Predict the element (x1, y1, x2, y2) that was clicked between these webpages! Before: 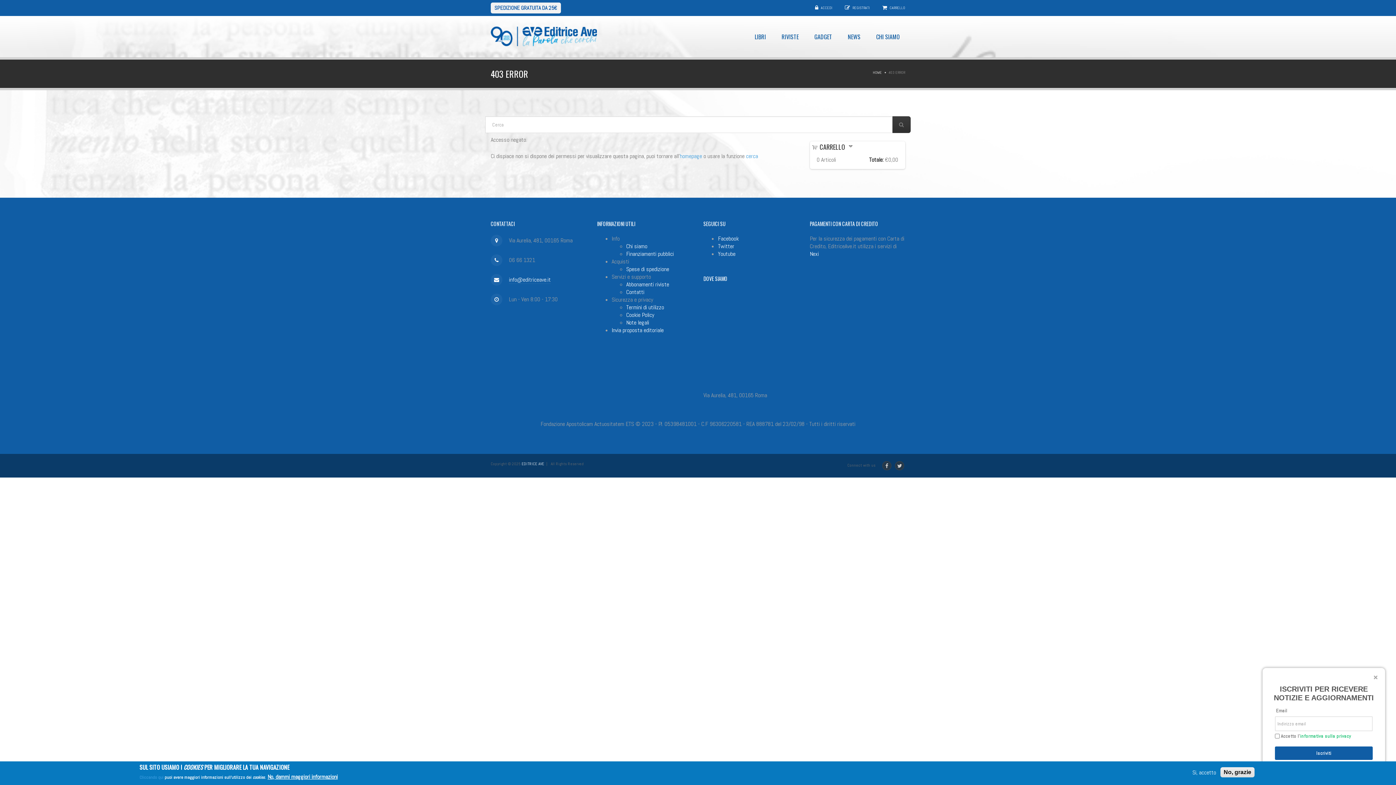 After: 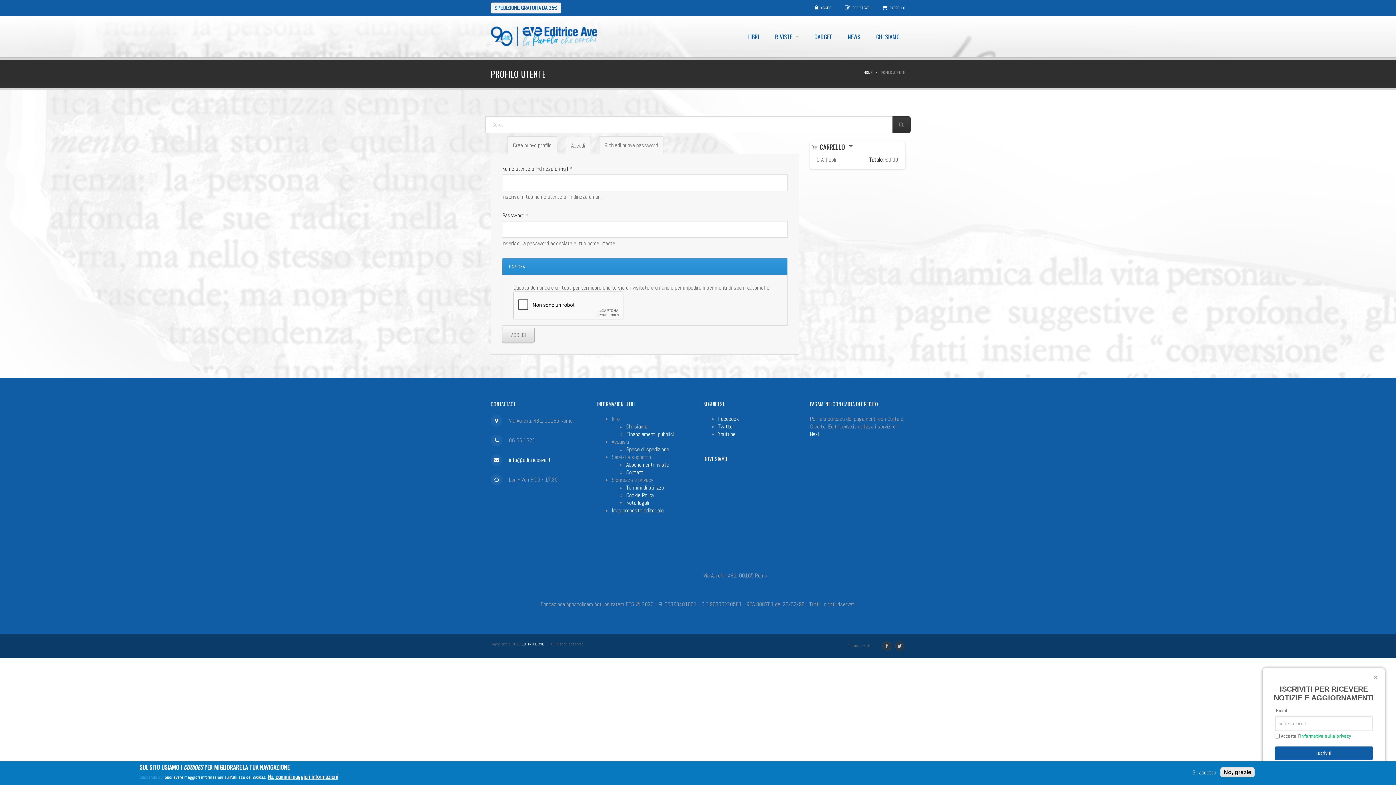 Action: label: ACCEDI bbox: (821, 5, 832, 10)